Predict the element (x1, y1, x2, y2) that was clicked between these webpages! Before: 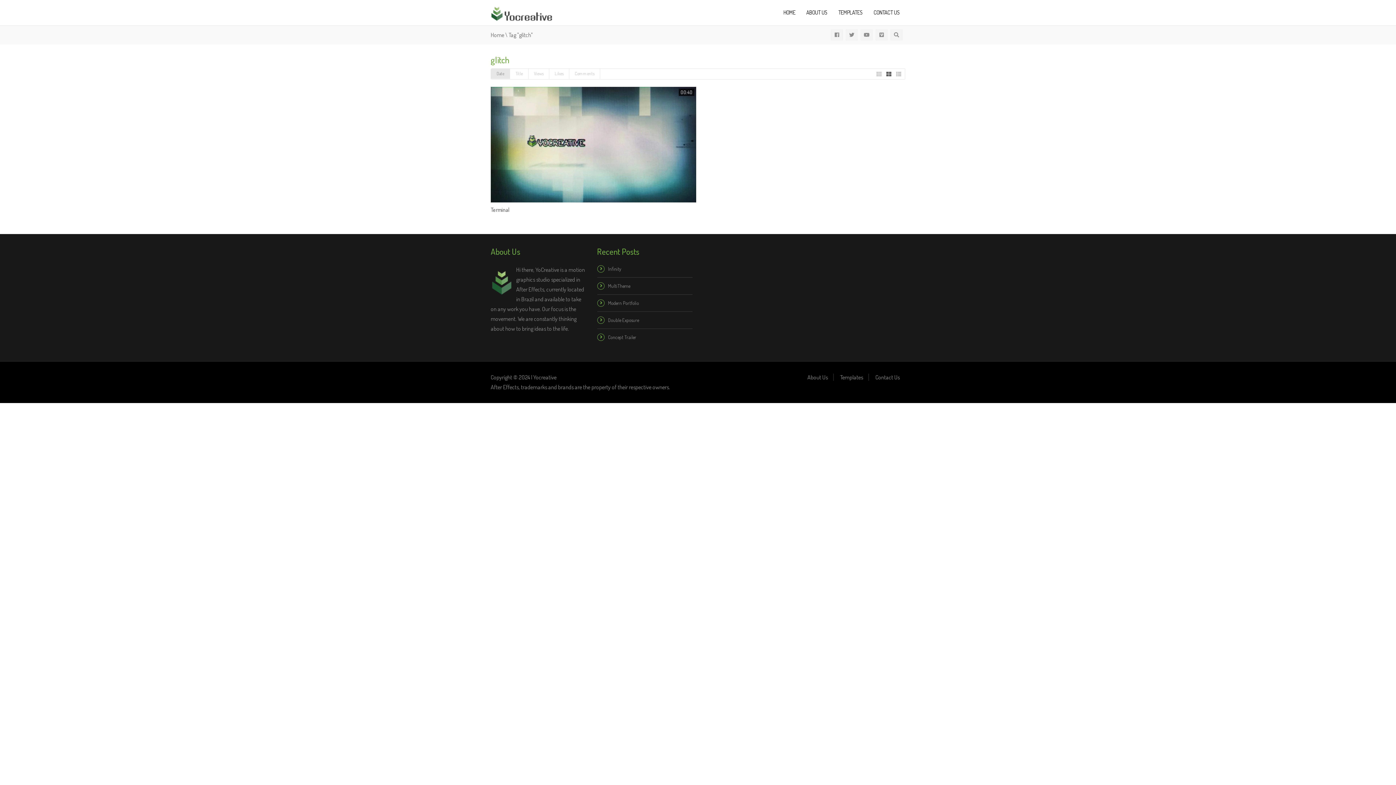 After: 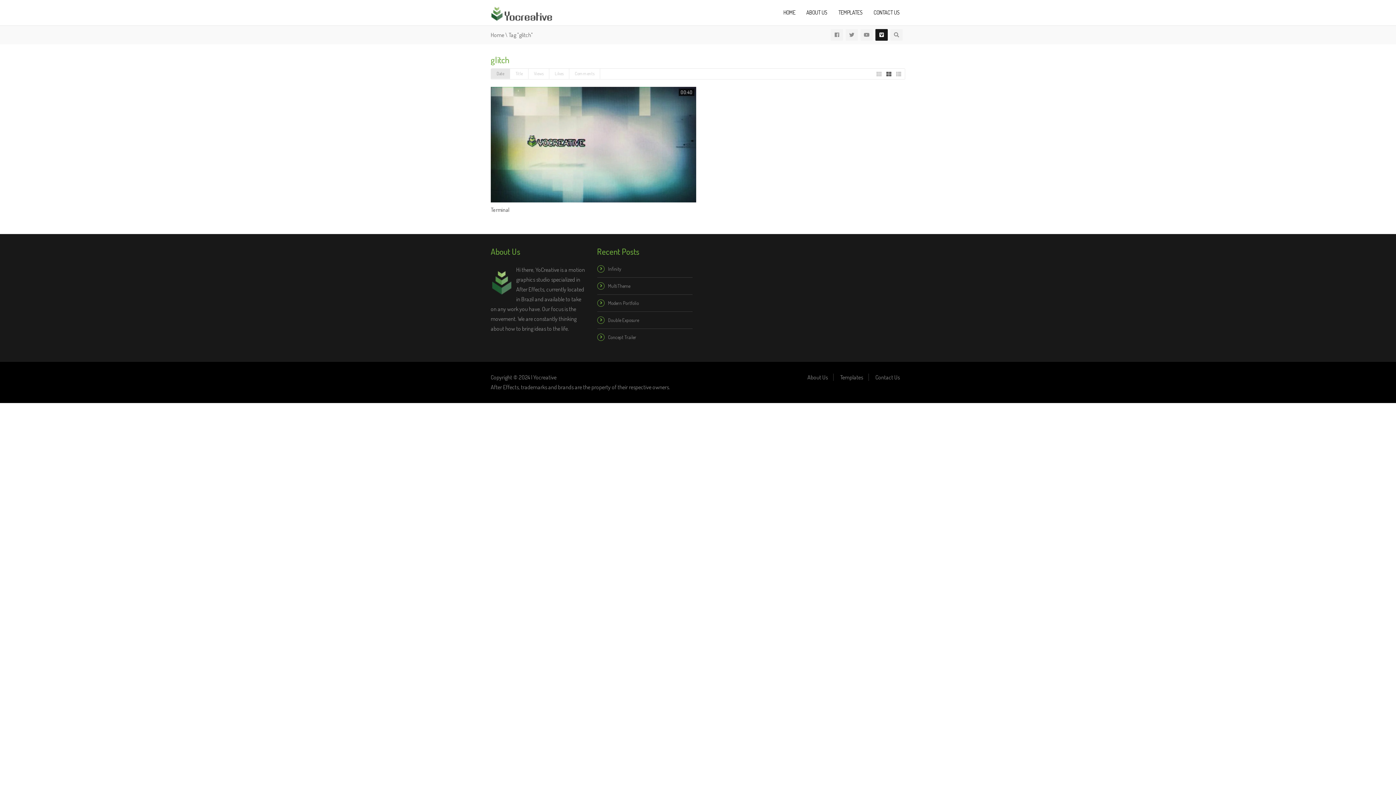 Action: bbox: (875, 29, 888, 40)